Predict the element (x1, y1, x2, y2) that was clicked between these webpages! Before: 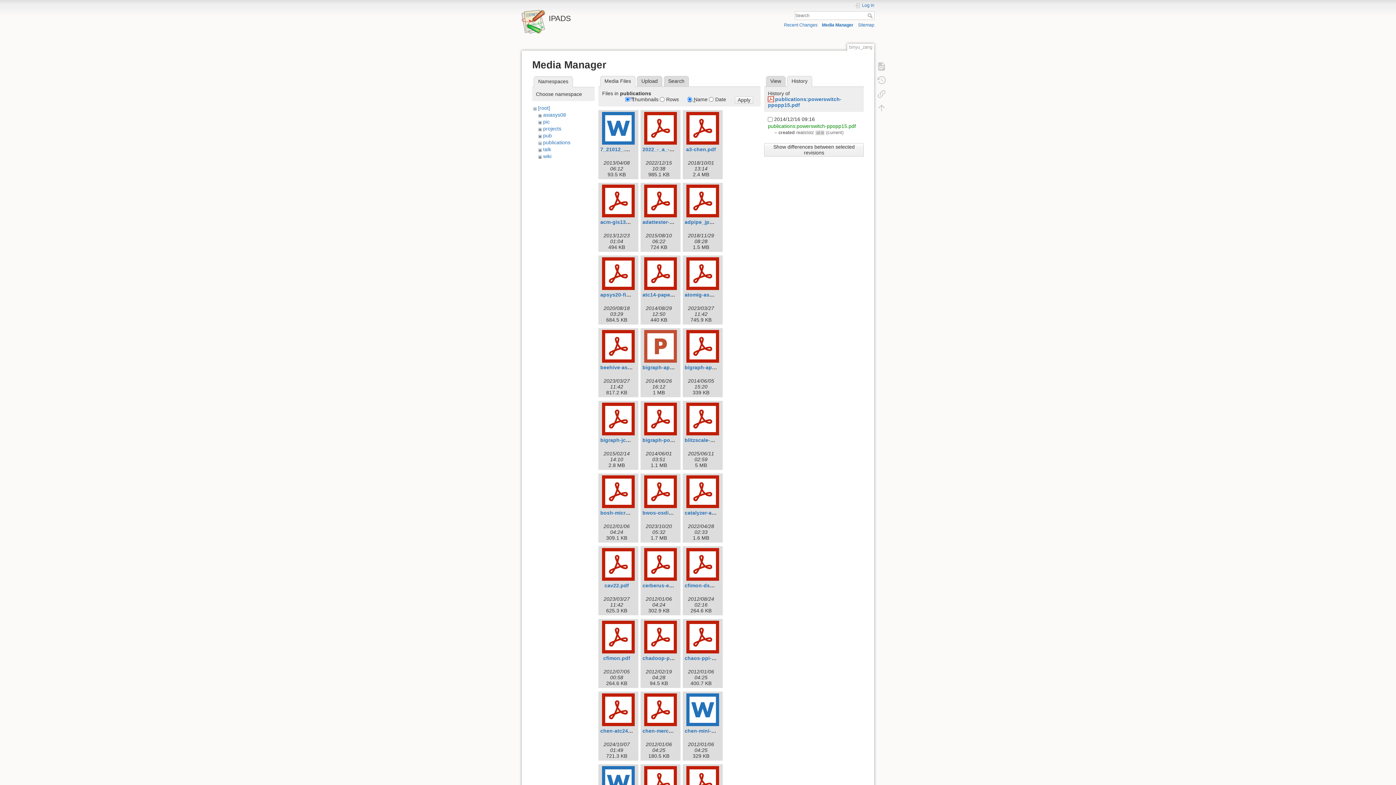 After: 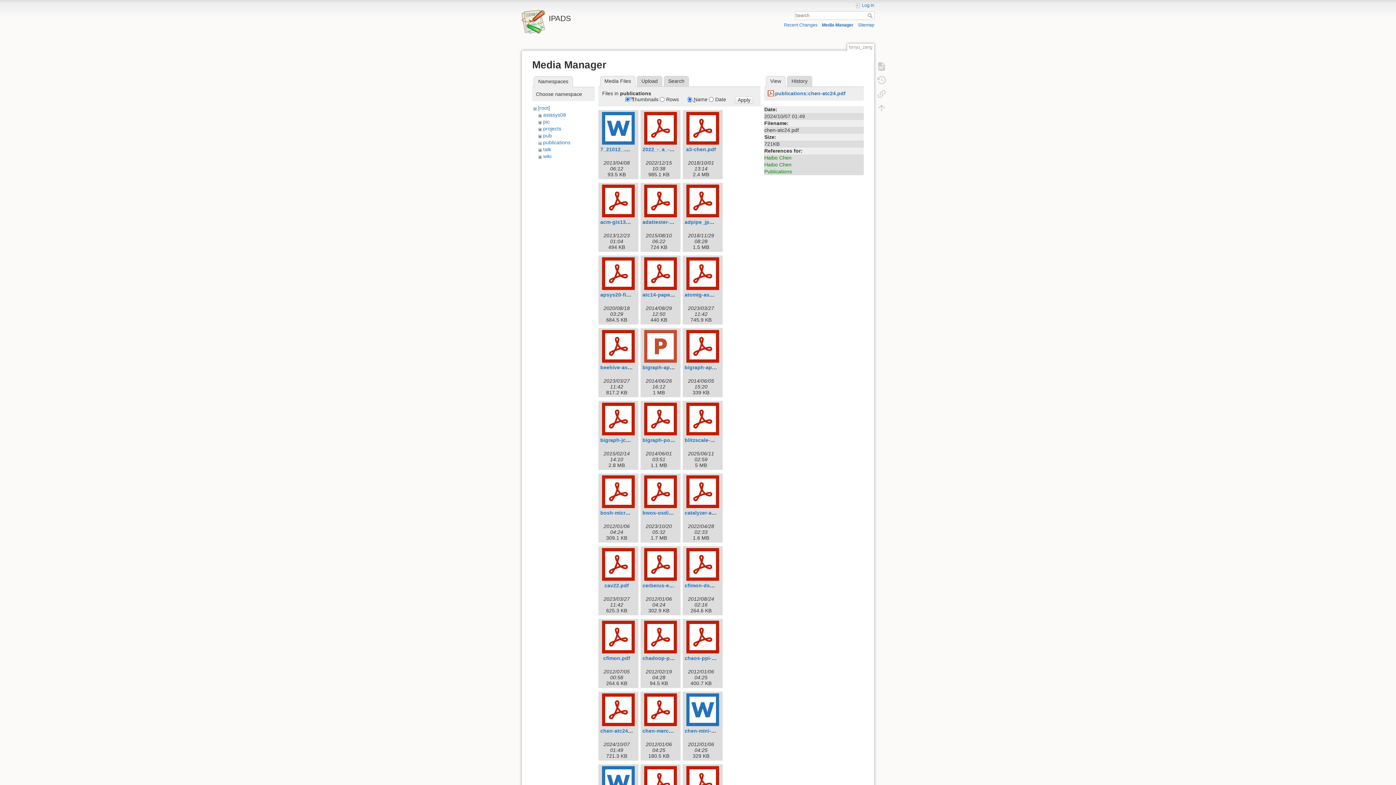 Action: label: chen-atc24.pdf bbox: (600, 728, 637, 734)